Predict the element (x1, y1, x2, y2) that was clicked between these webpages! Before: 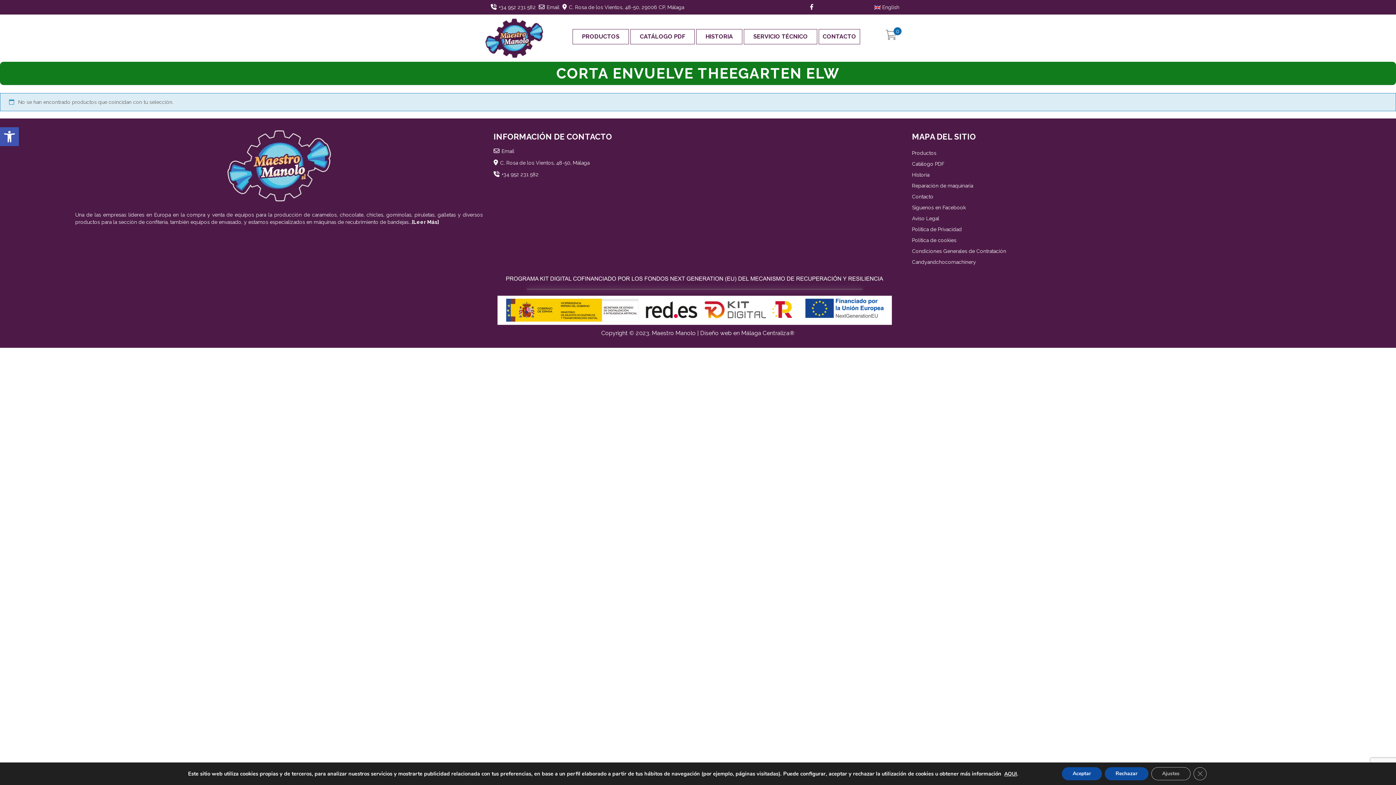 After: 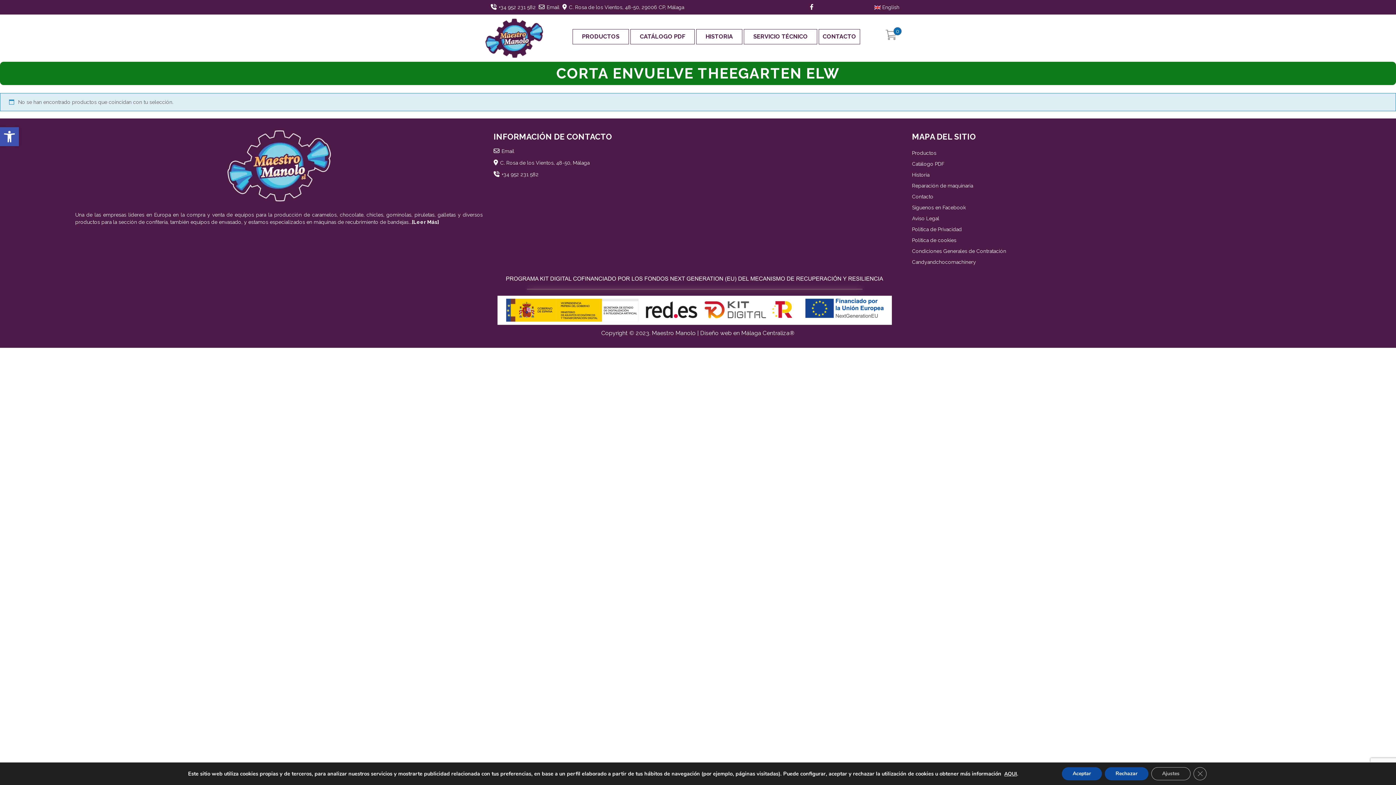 Action: bbox: (810, 4, 814, 10)